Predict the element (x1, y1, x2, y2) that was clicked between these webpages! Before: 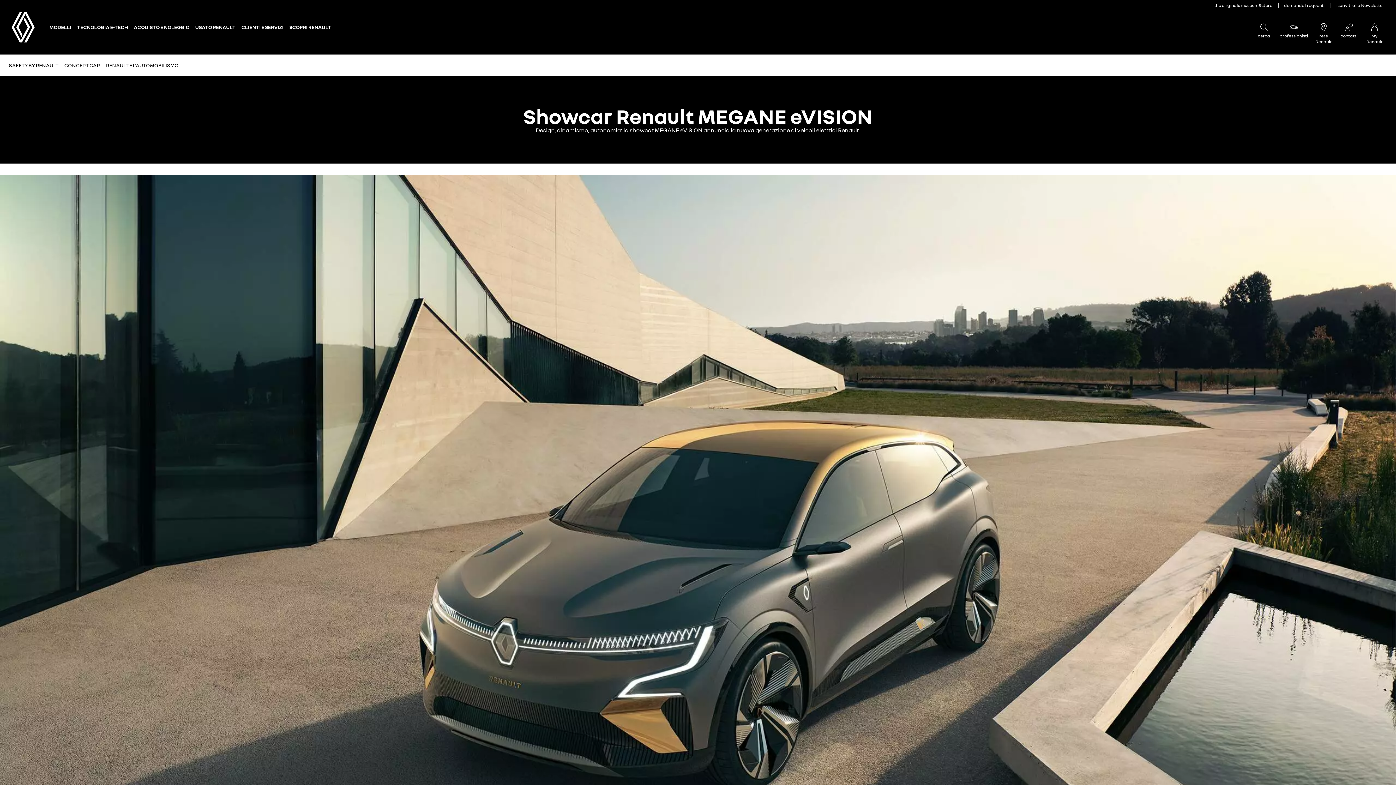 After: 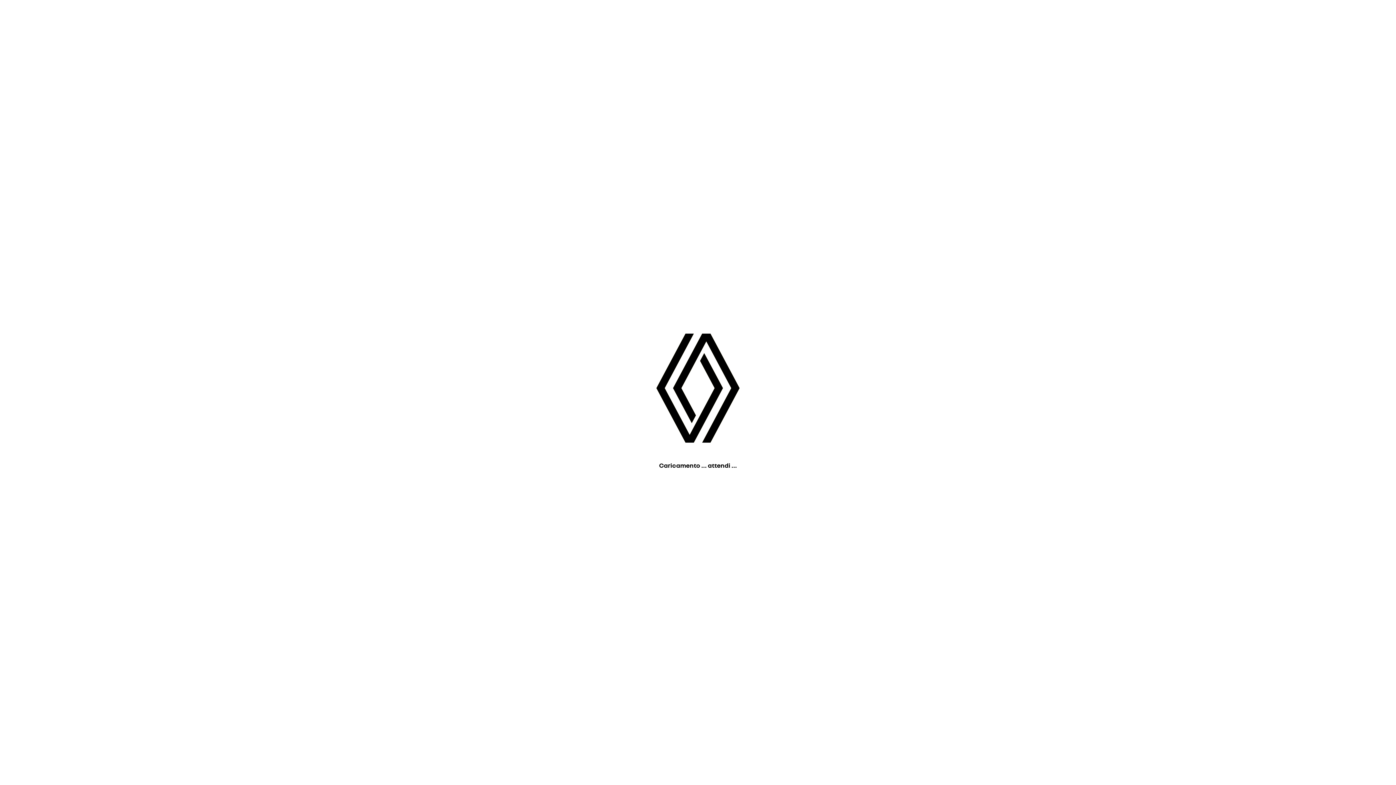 Action: label: My Renault bbox: (1362, 17, 1387, 49)